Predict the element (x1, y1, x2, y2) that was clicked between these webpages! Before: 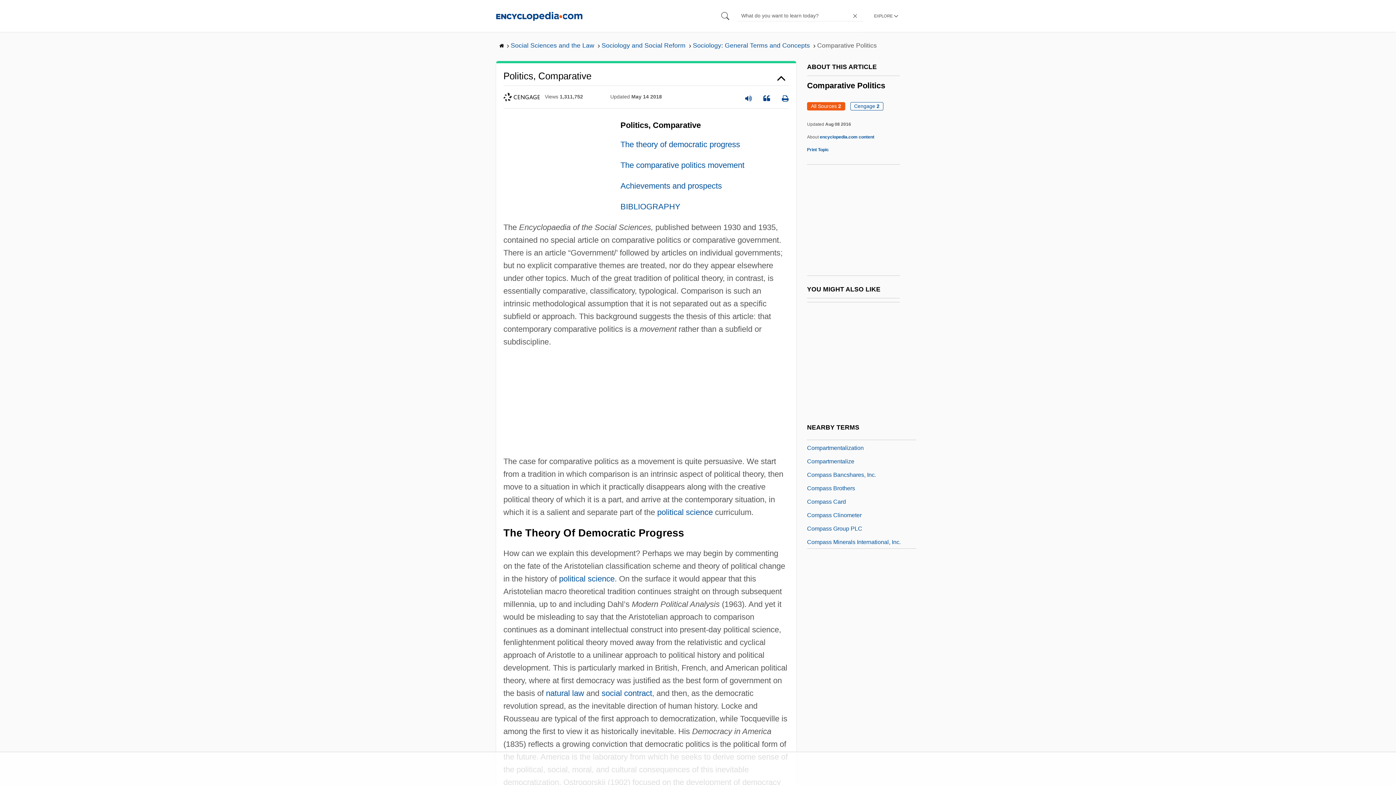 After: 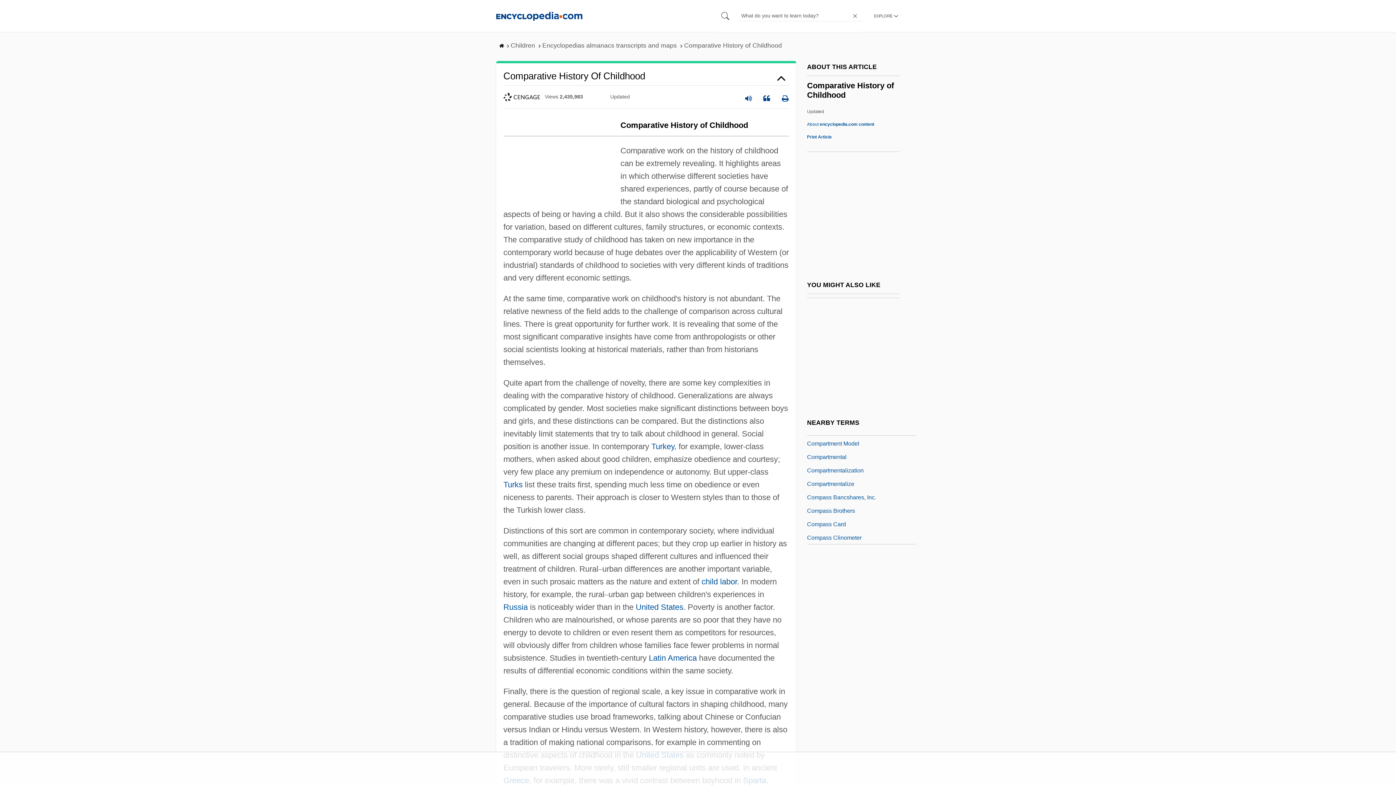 Action: bbox: (807, 469, 895, 478) label: Comparative History Of Childhood